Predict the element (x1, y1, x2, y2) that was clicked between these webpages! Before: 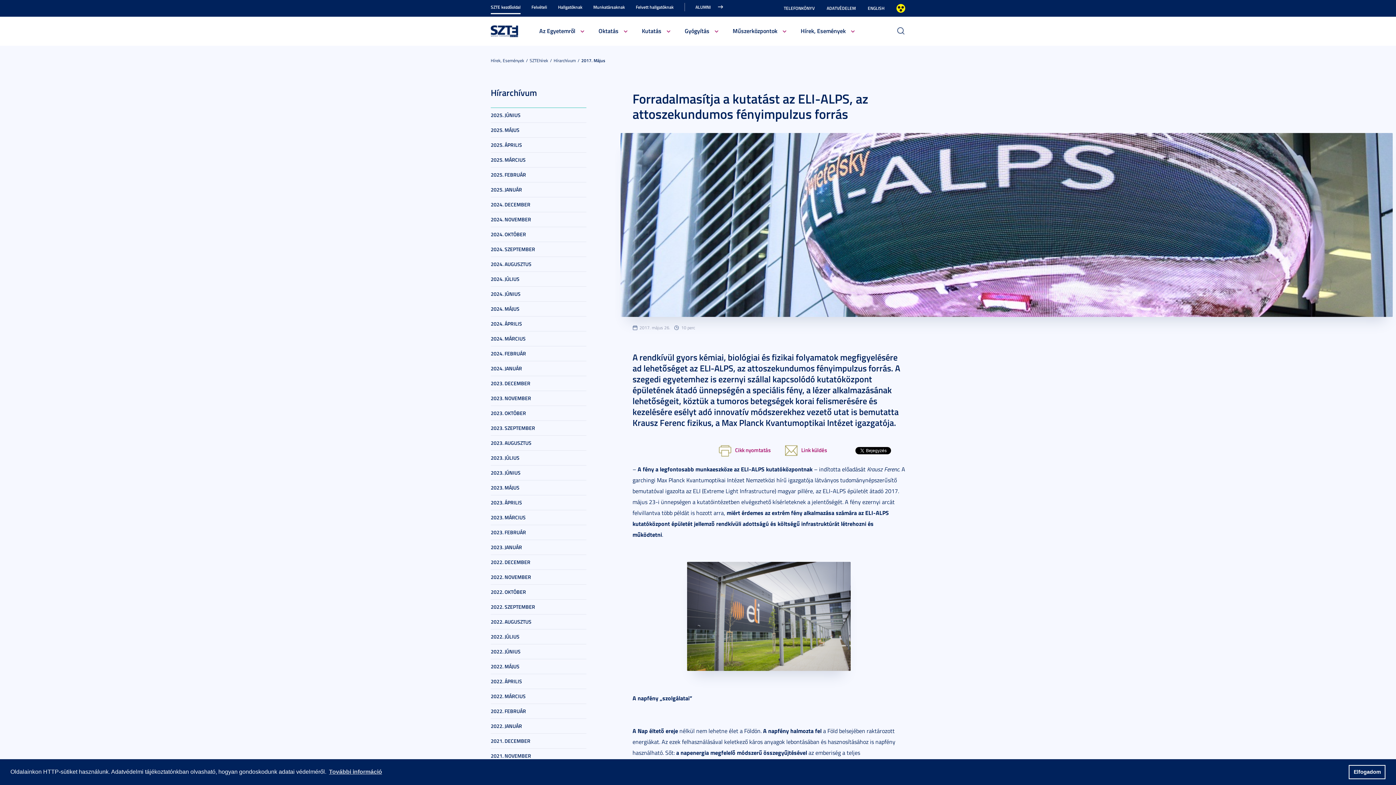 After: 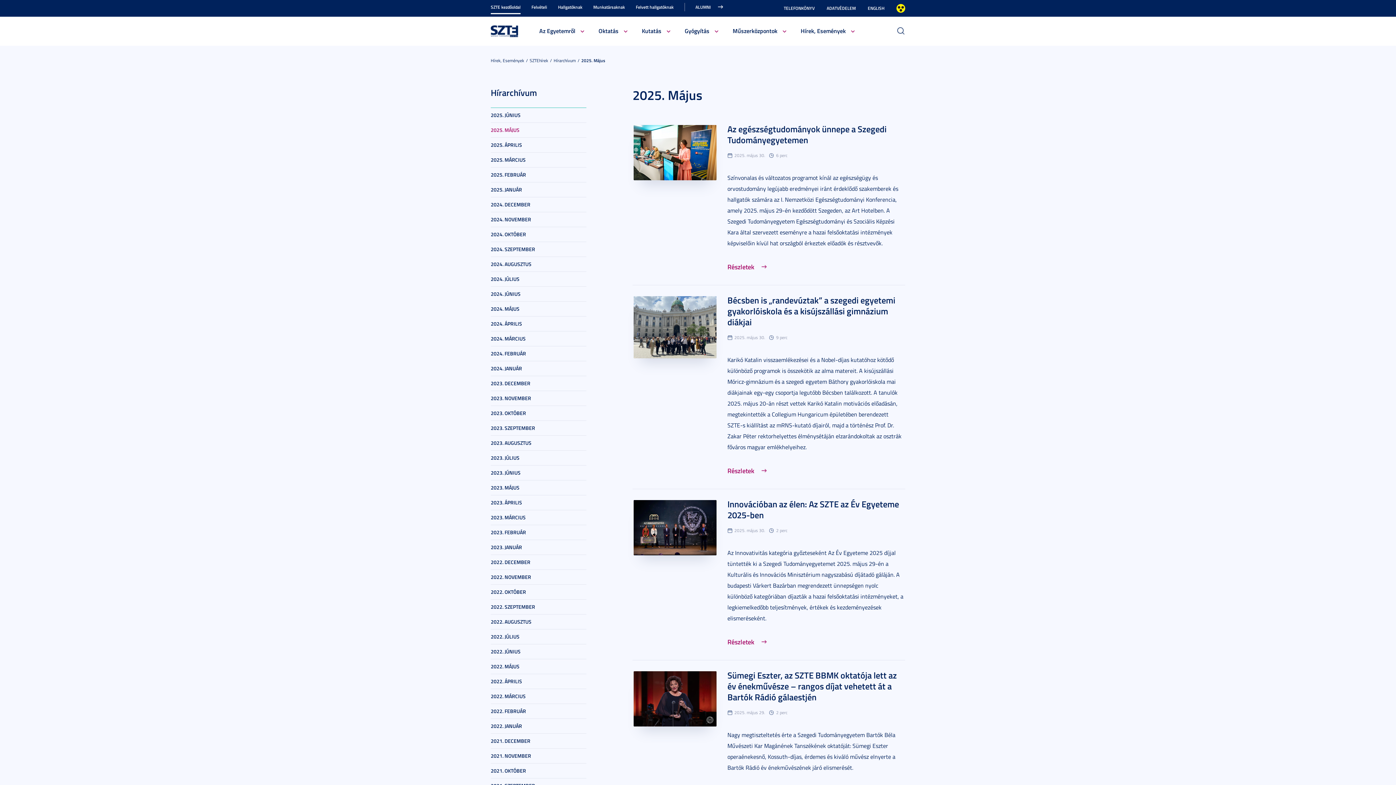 Action: bbox: (490, 122, 586, 137) label: 2025. MÁJUS